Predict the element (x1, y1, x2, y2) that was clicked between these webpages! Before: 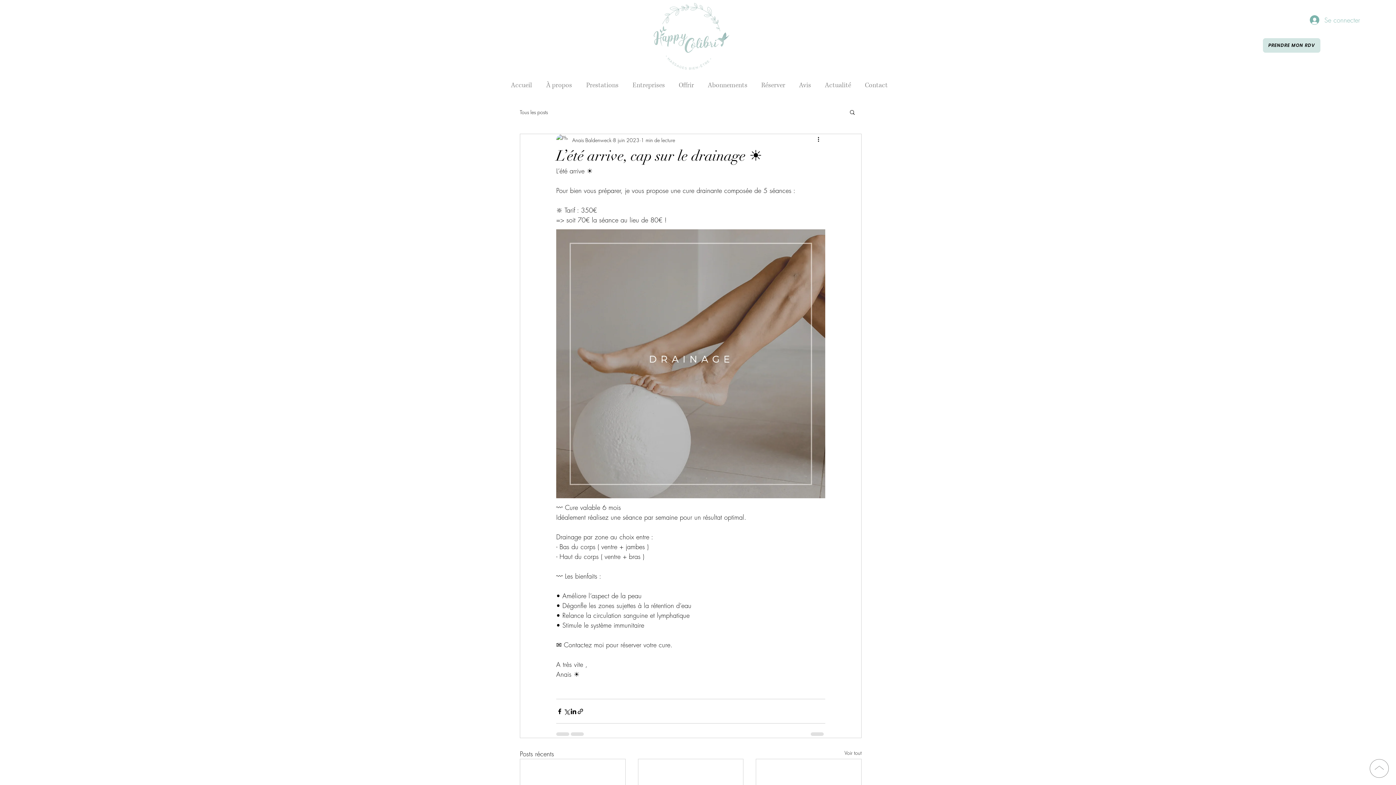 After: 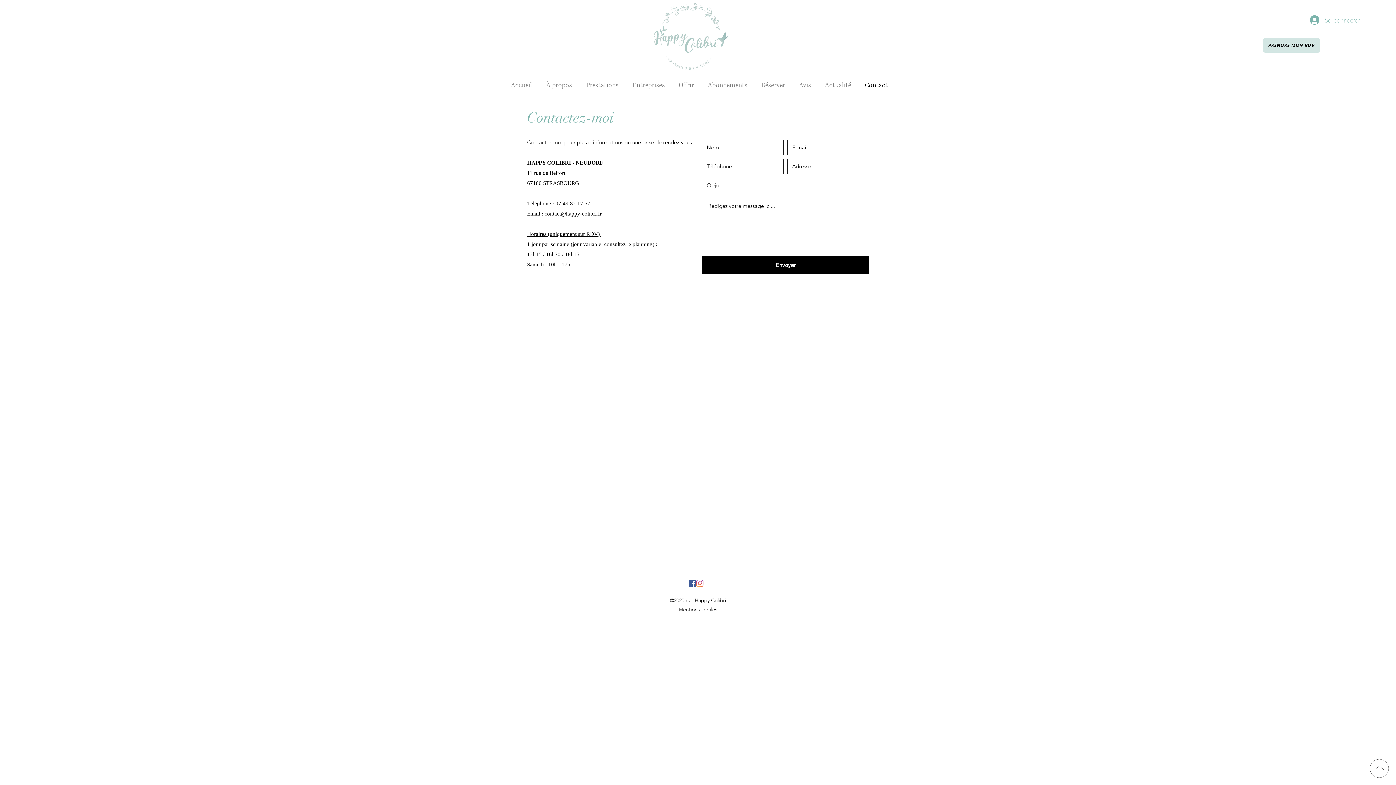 Action: bbox: (858, 74, 894, 96) label: Contact